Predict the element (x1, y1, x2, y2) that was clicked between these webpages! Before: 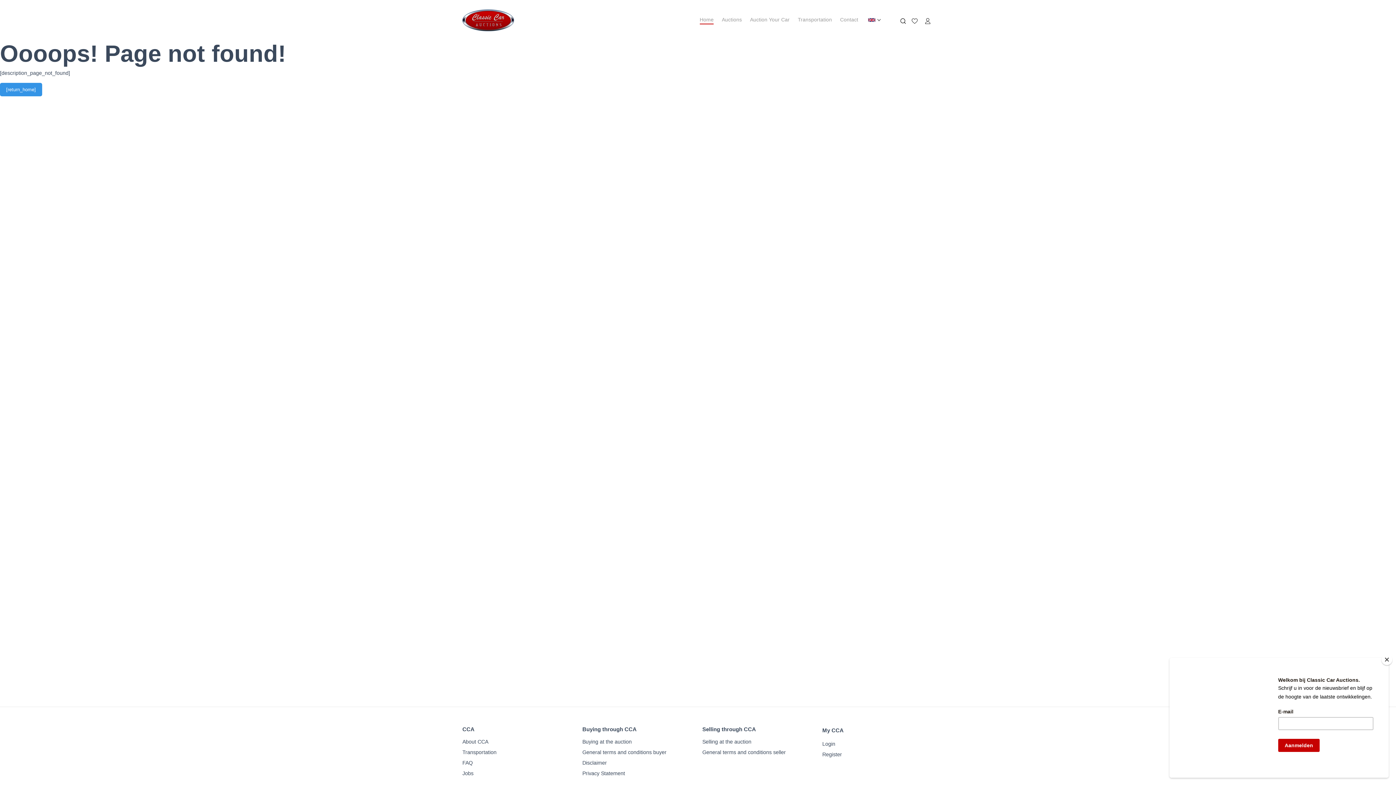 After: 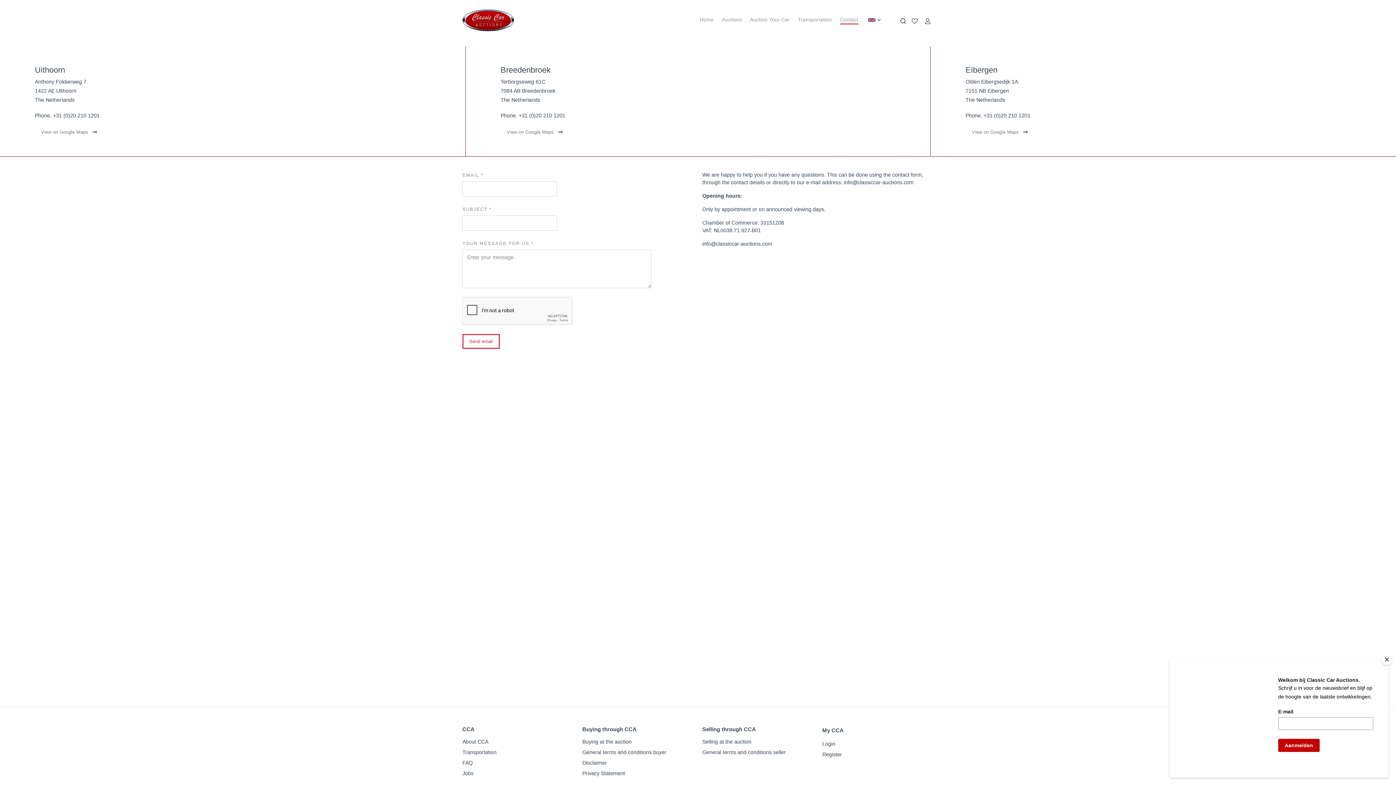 Action: bbox: (836, 13, 862, 27) label: Contact